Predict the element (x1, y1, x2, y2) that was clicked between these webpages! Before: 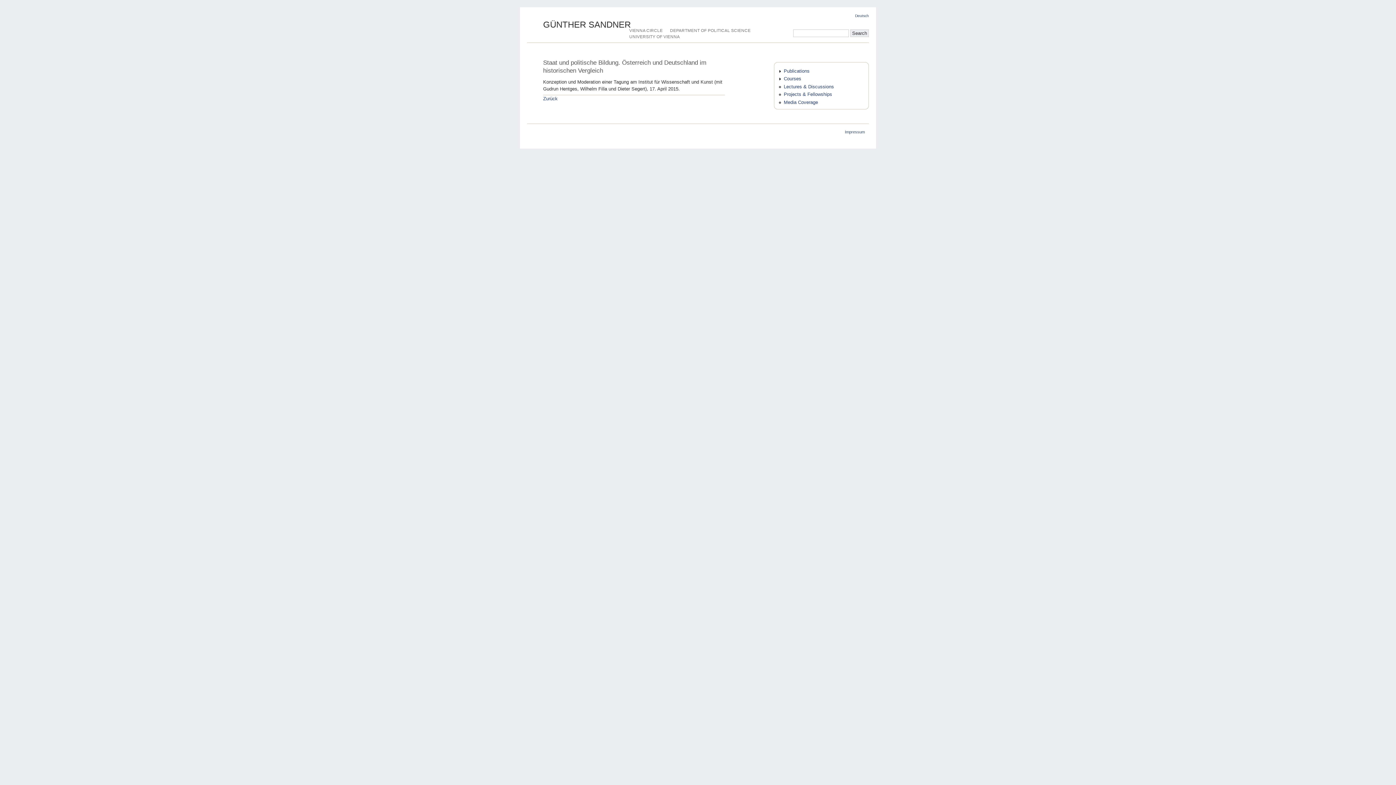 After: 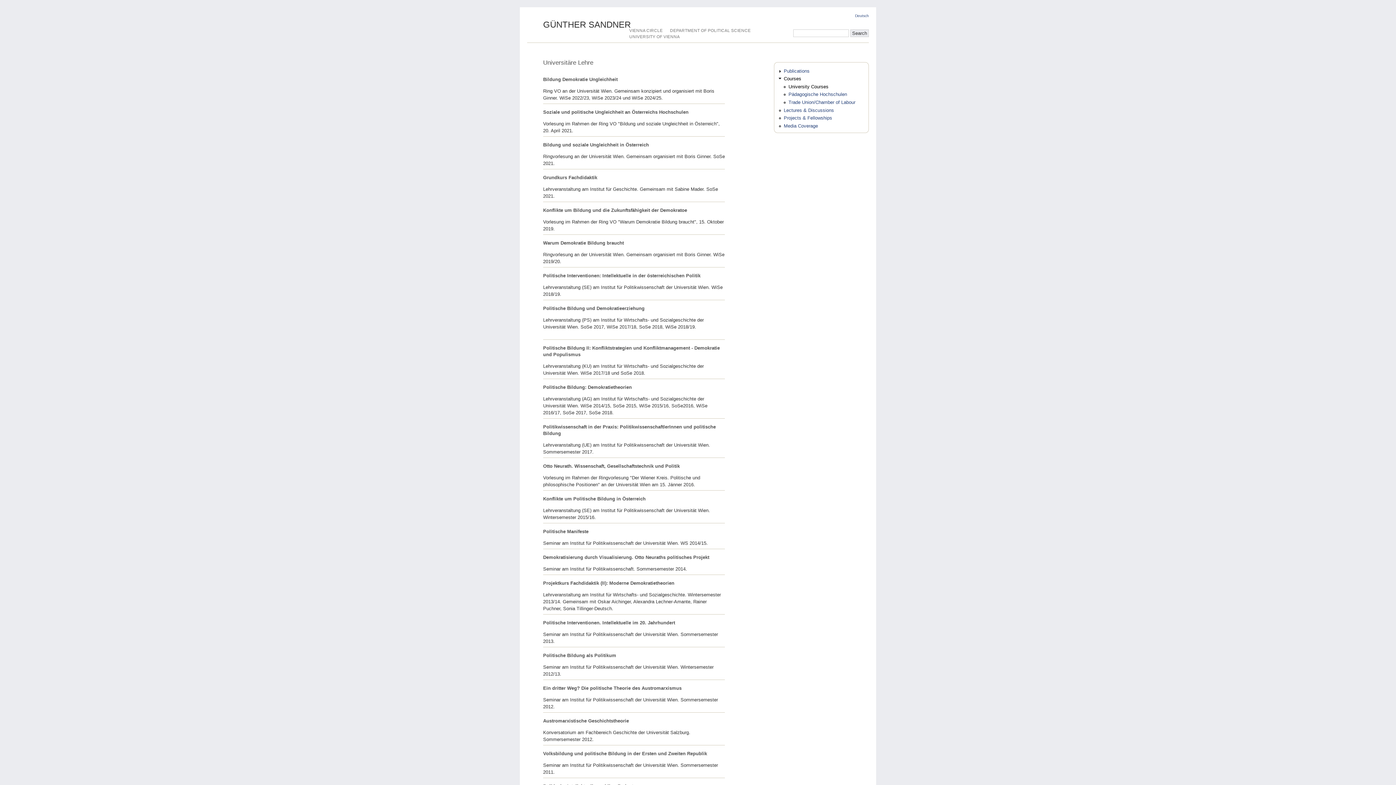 Action: bbox: (784, 76, 801, 81) label: Courses